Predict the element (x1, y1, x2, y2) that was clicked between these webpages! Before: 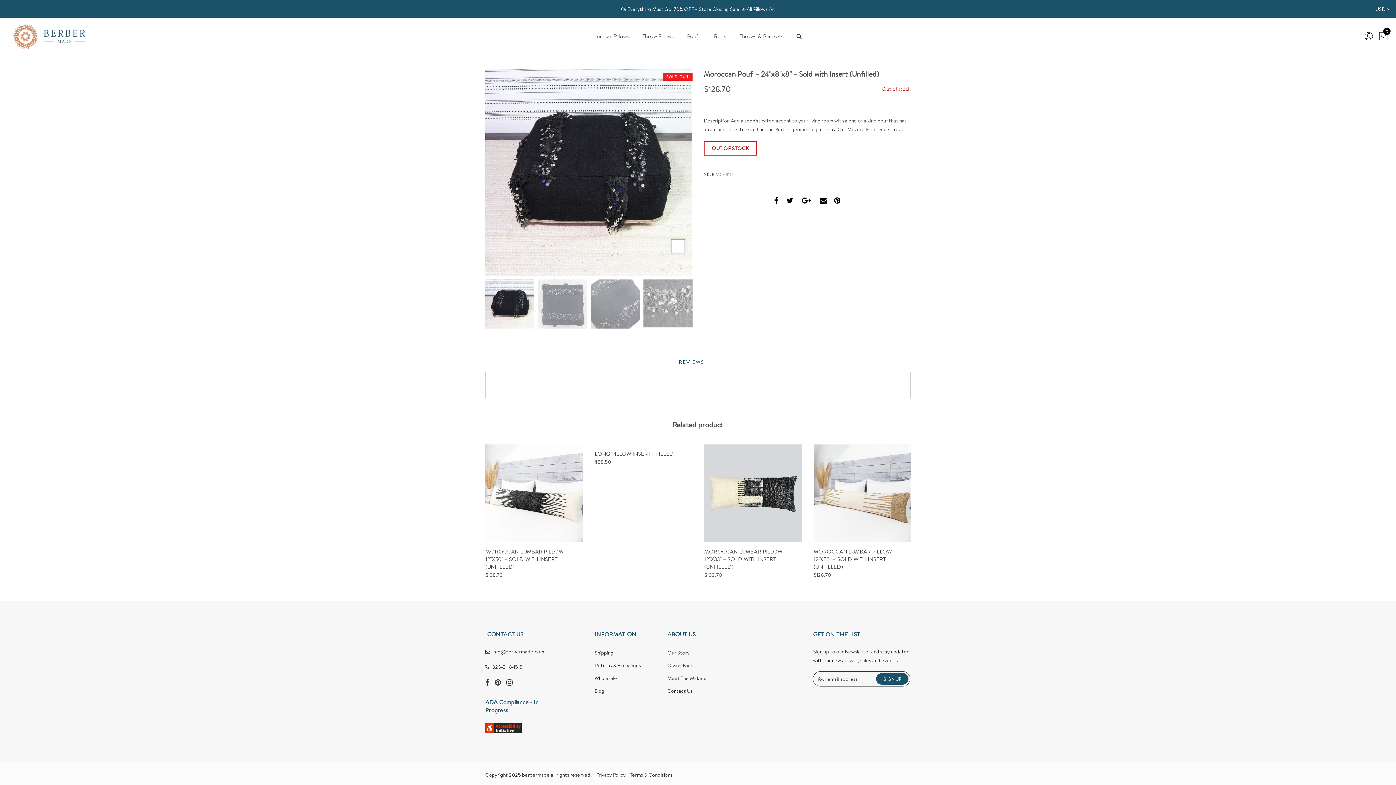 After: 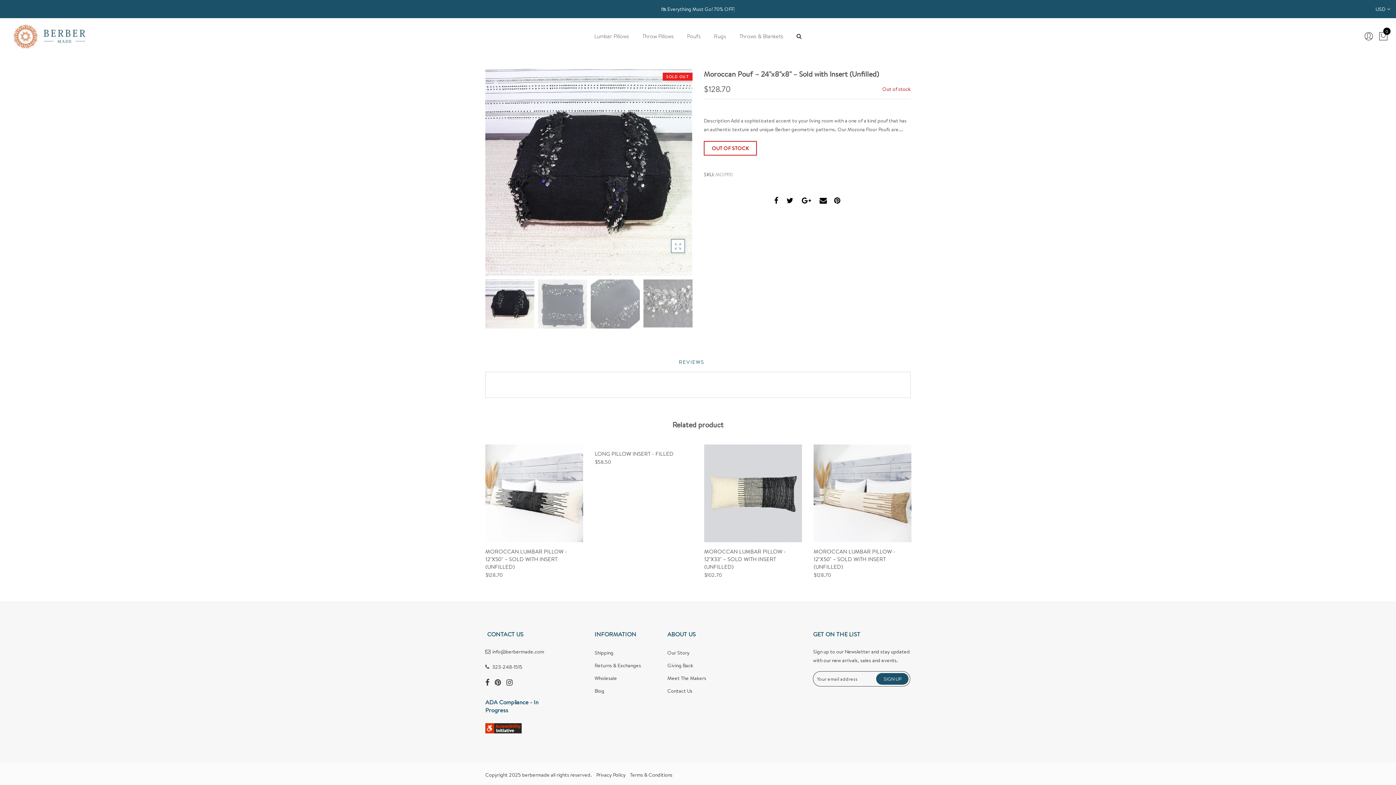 Action: bbox: (485, 724, 521, 731)